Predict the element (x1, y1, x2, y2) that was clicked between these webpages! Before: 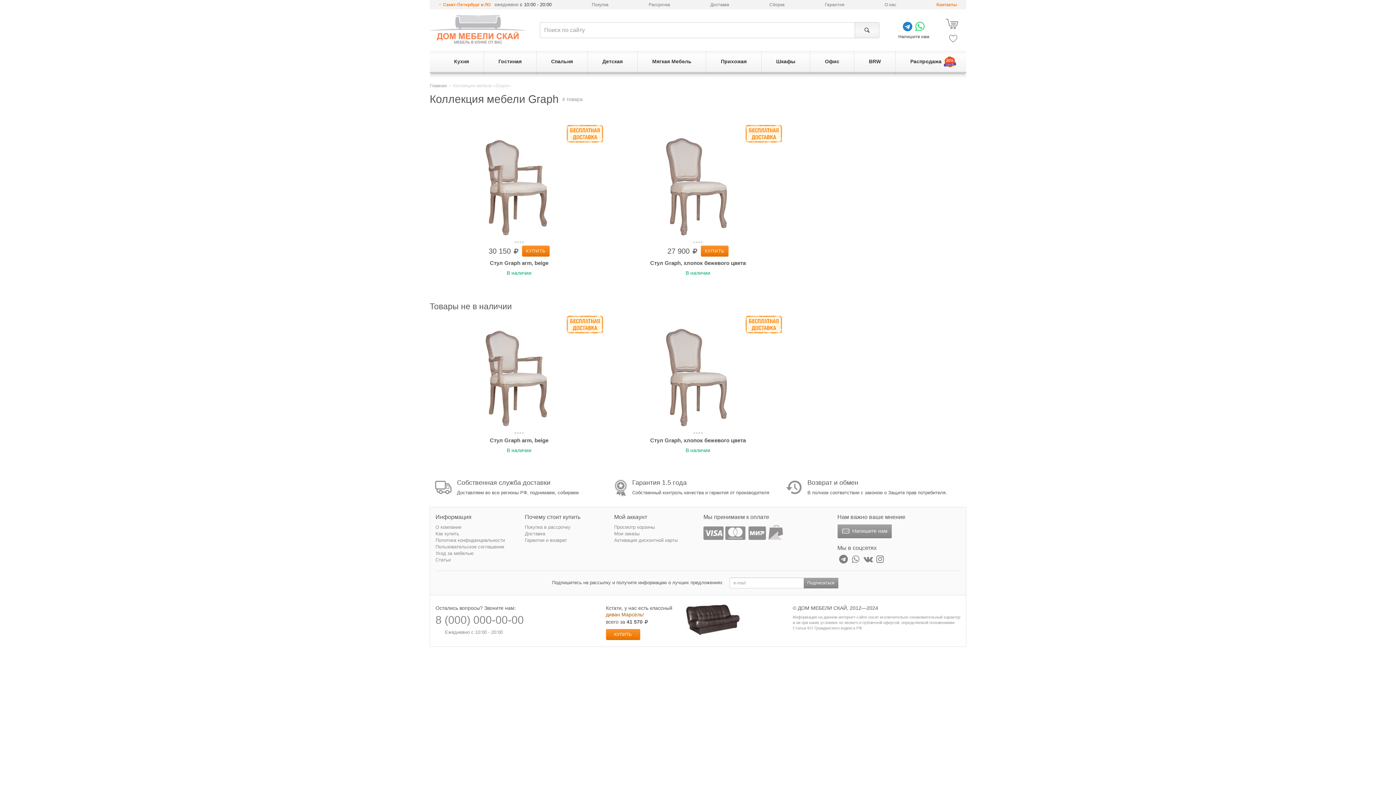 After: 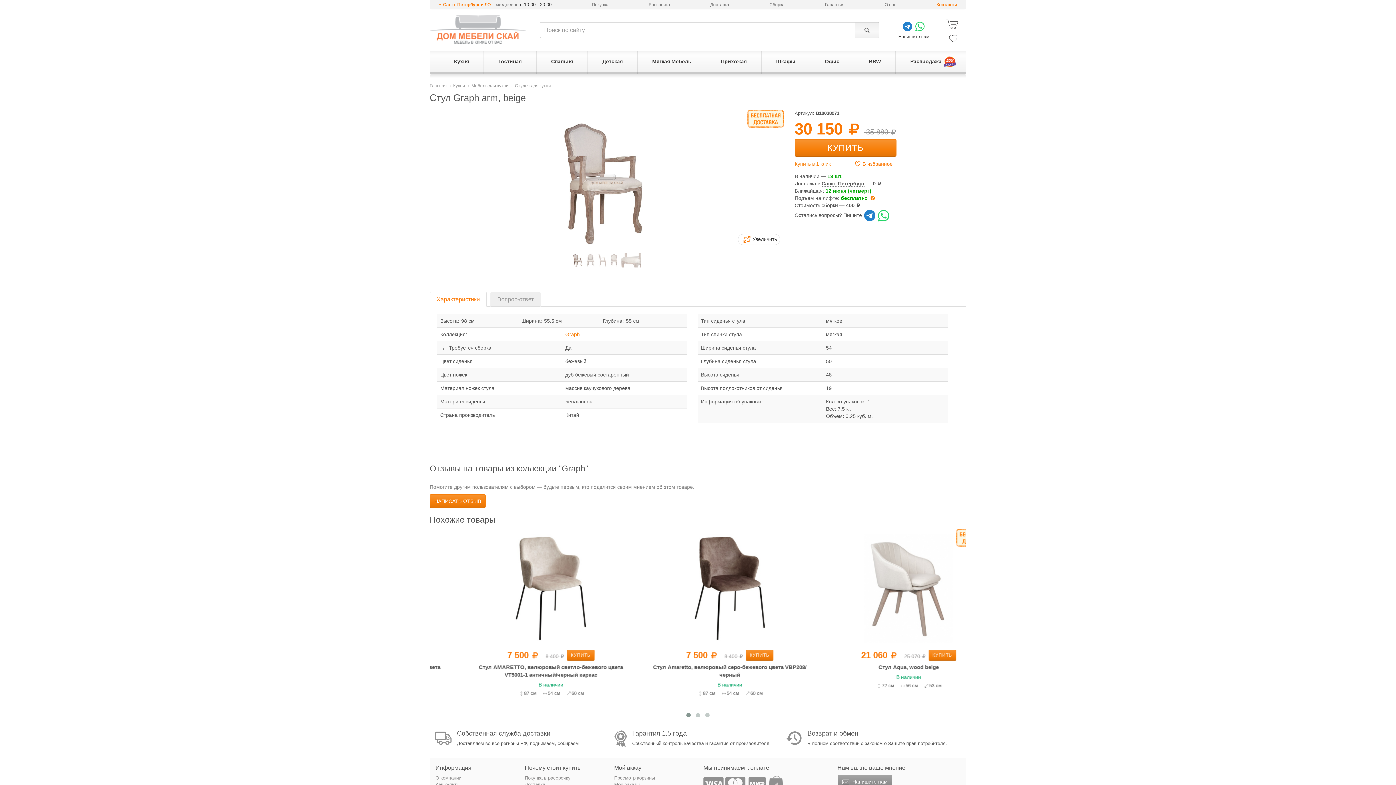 Action: bbox: (435, 320, 603, 429)